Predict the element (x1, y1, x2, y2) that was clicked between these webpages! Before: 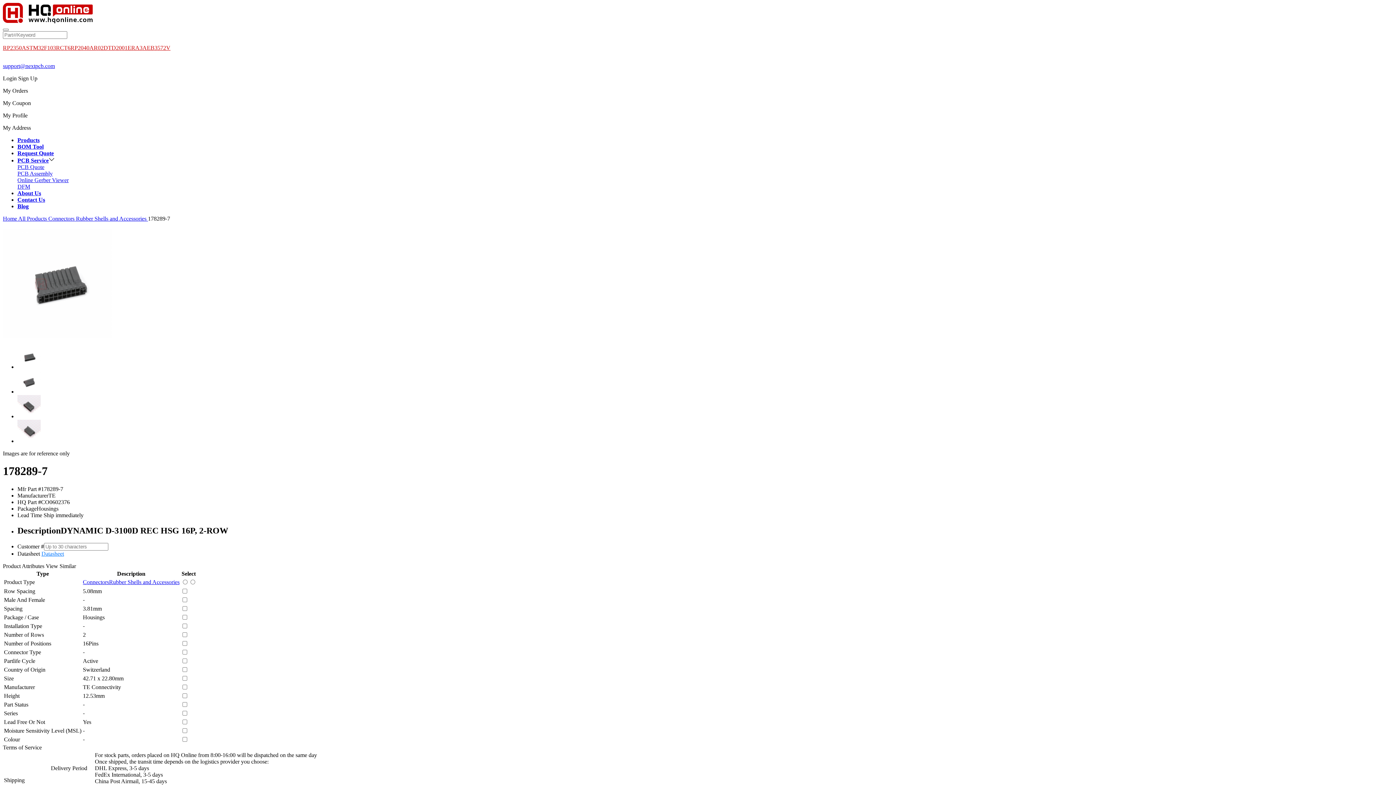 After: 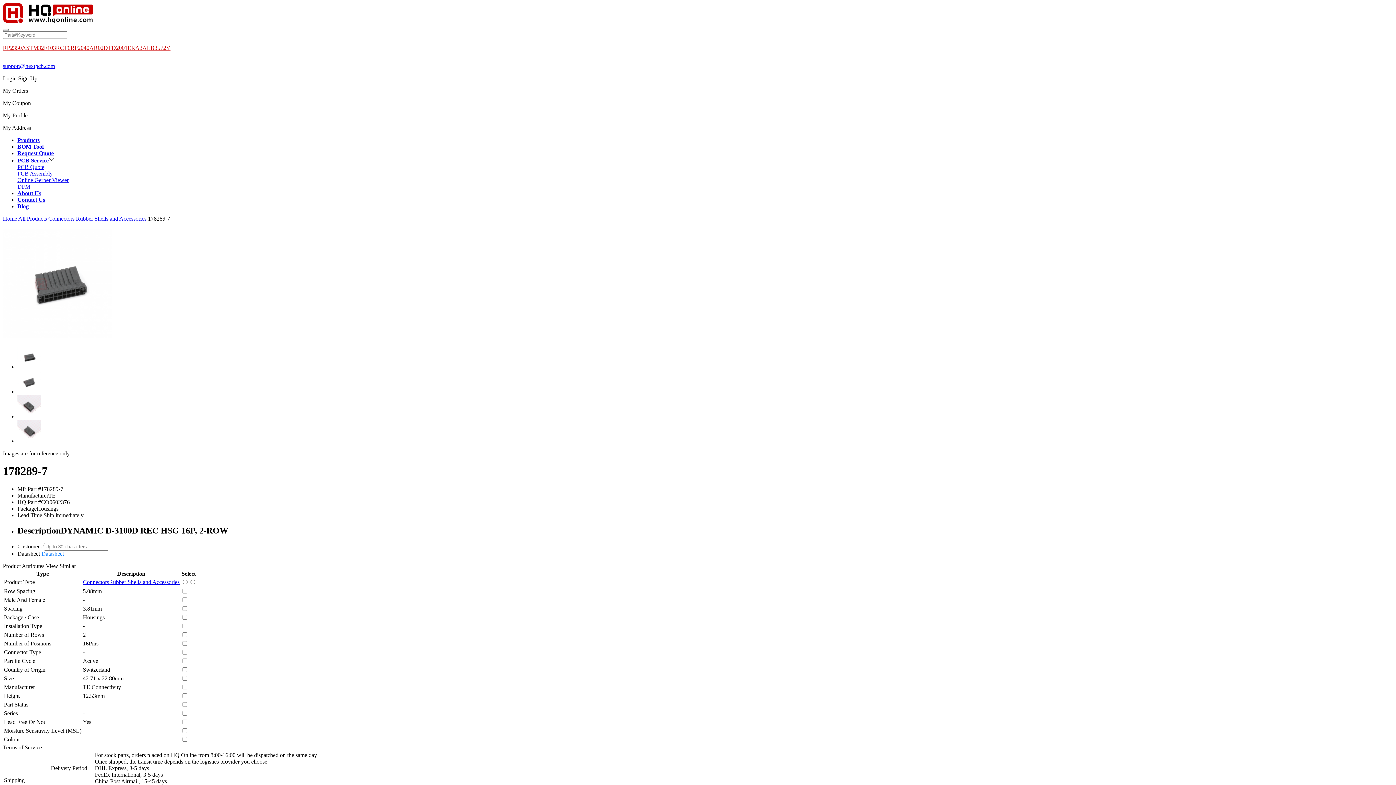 Action: bbox: (82, 579, 109, 585) label: Connectors